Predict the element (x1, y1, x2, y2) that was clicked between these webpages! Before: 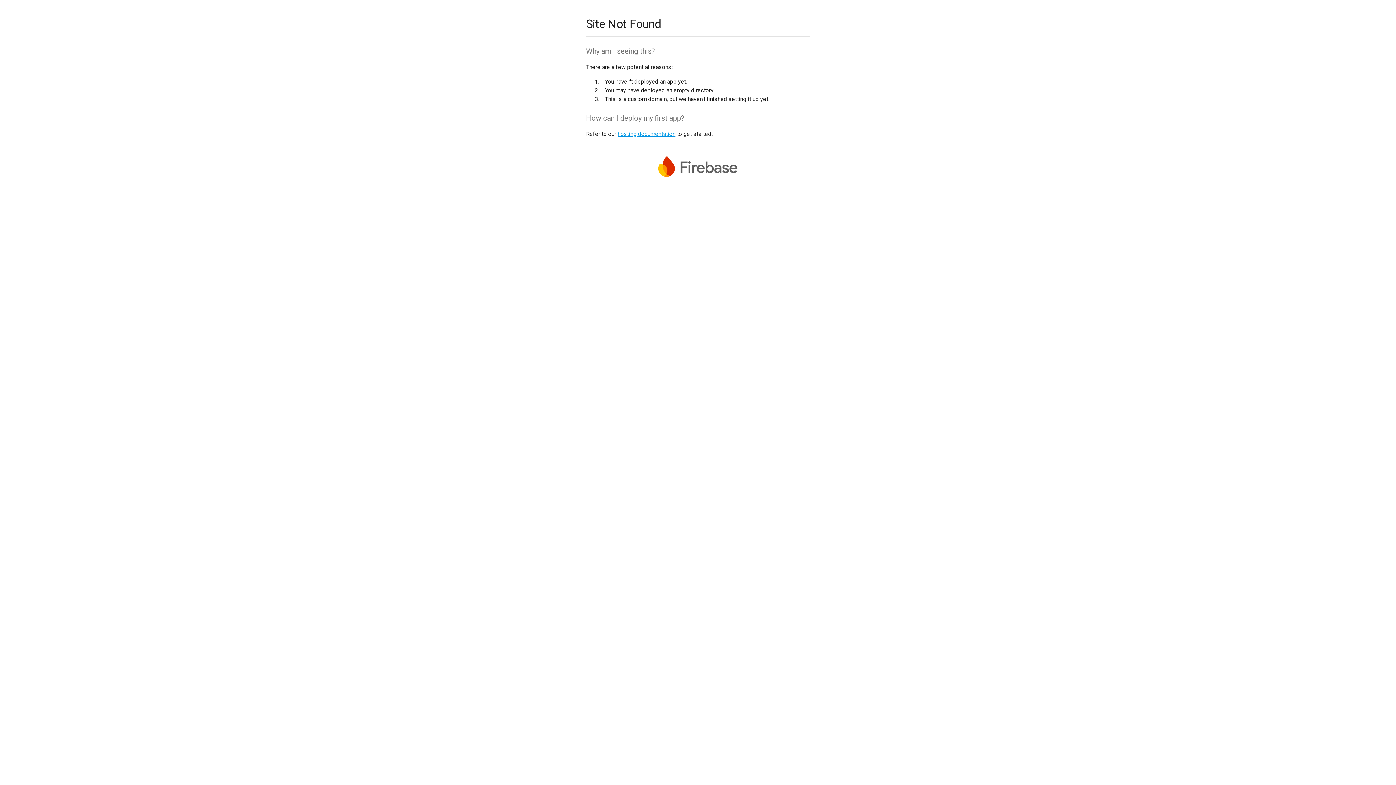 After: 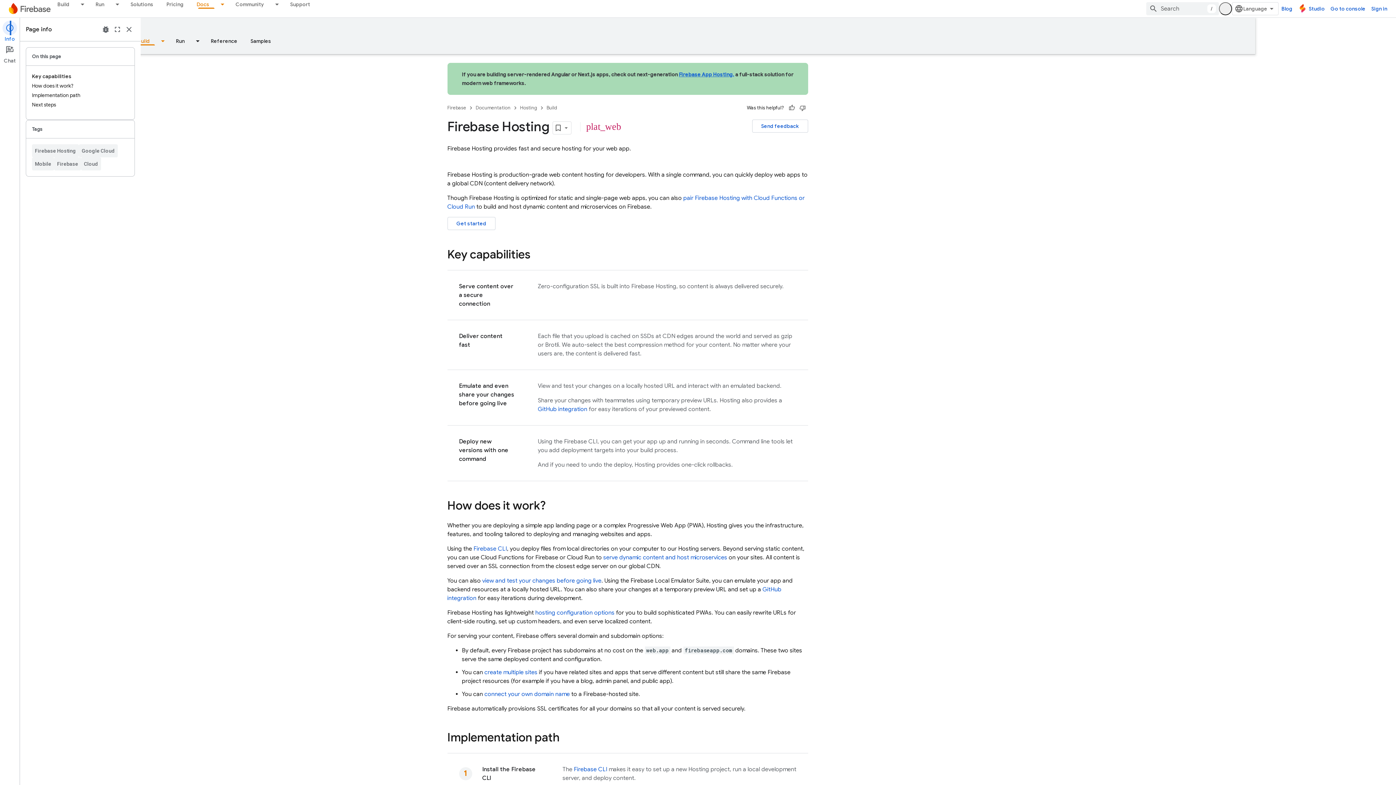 Action: bbox: (617, 130, 675, 137) label: hosting documentation